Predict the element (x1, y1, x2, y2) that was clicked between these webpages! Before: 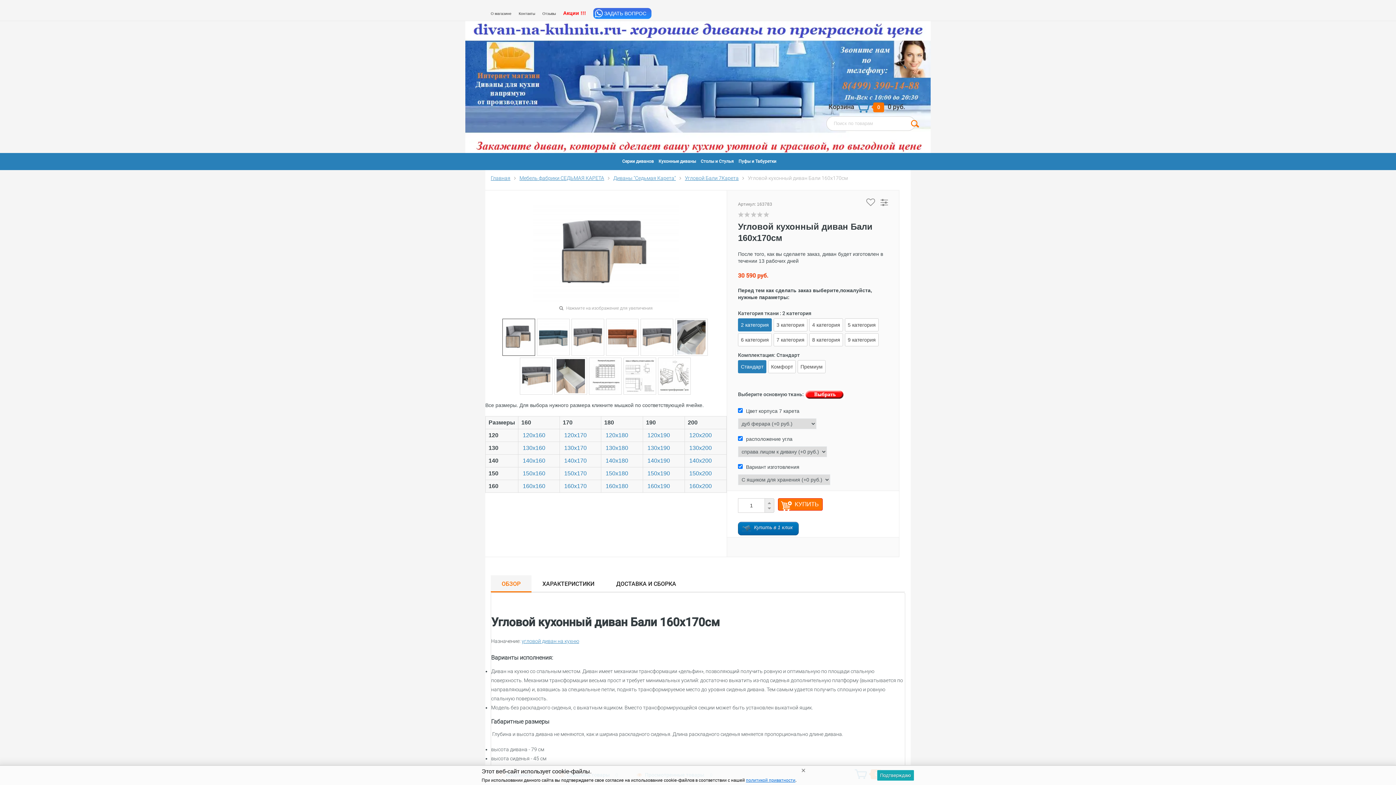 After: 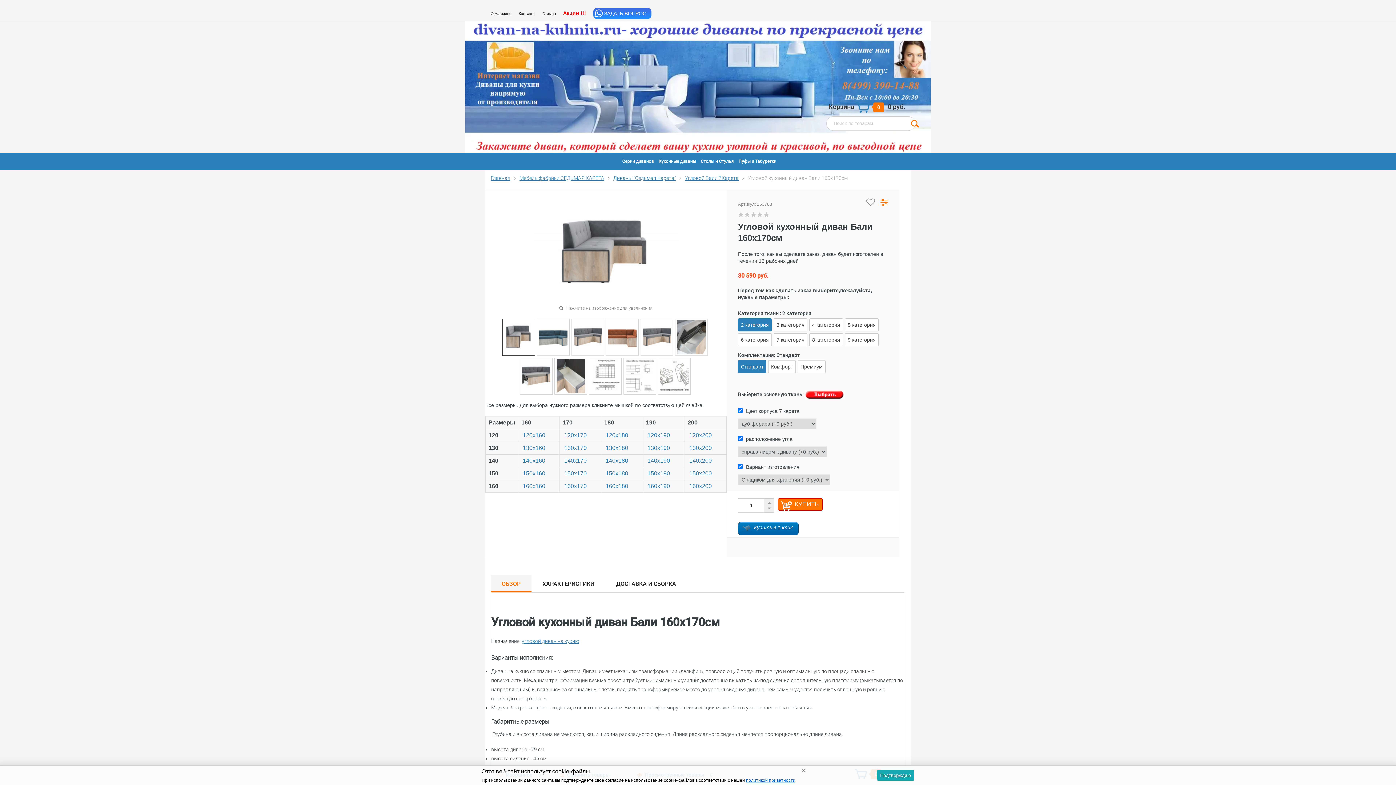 Action: bbox: (875, 197, 888, 206)